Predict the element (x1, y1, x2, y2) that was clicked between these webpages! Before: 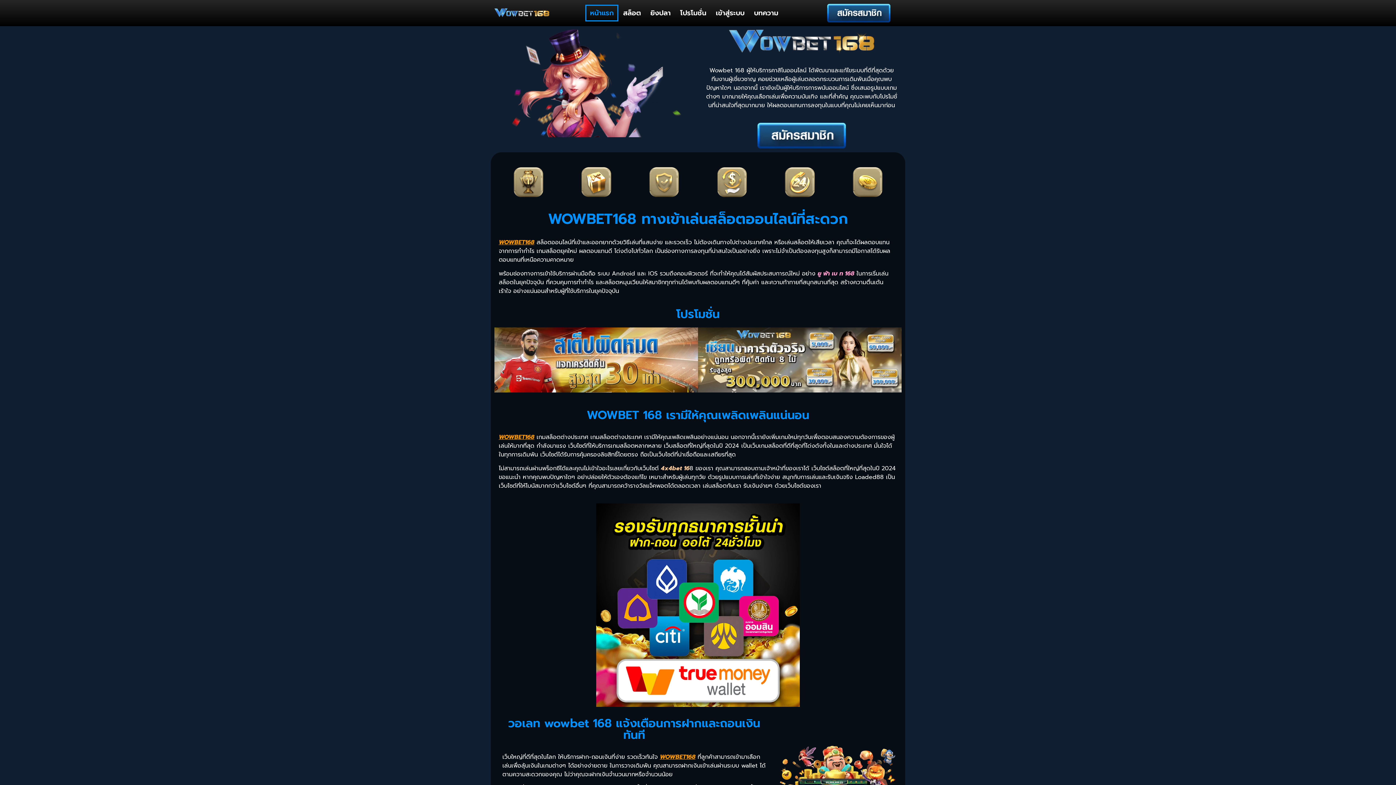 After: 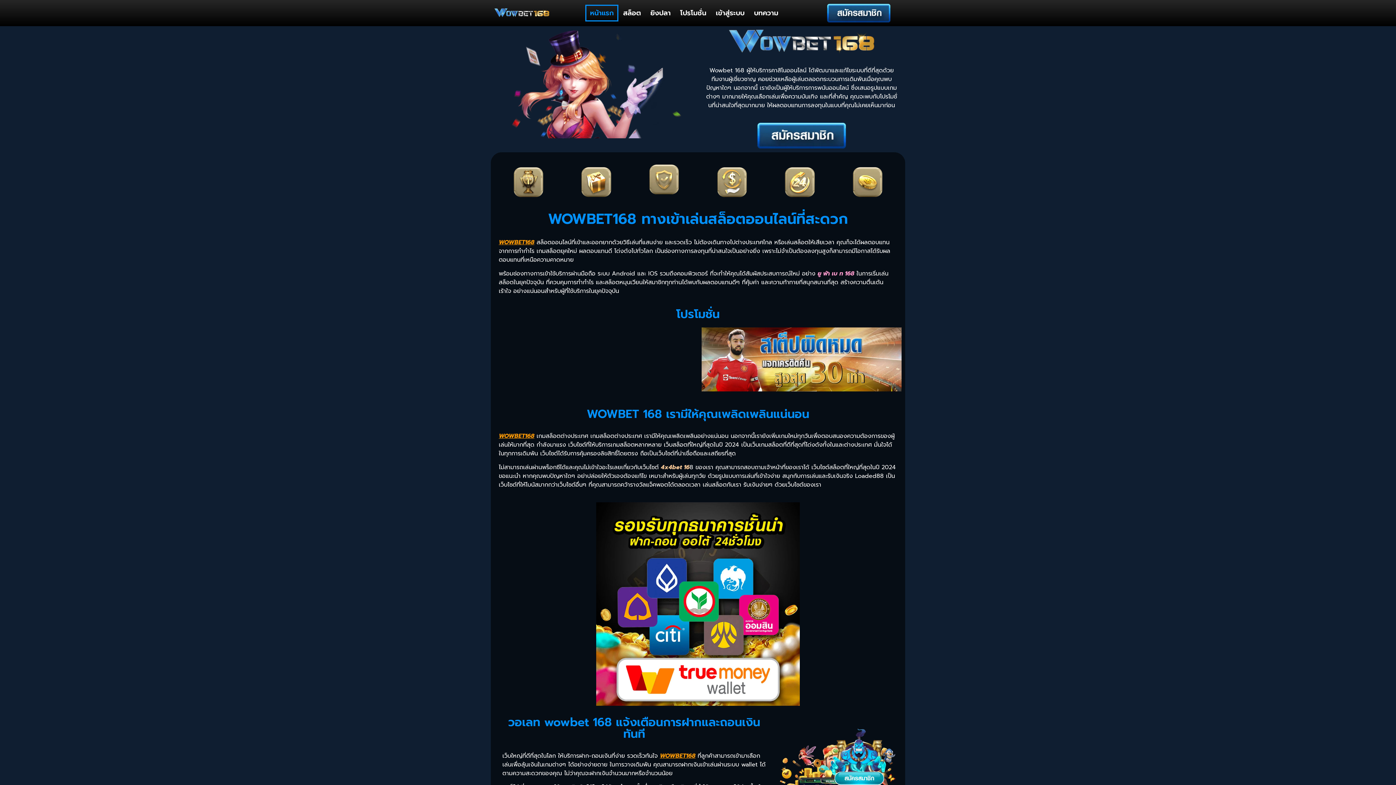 Action: bbox: (633, 166, 694, 197)